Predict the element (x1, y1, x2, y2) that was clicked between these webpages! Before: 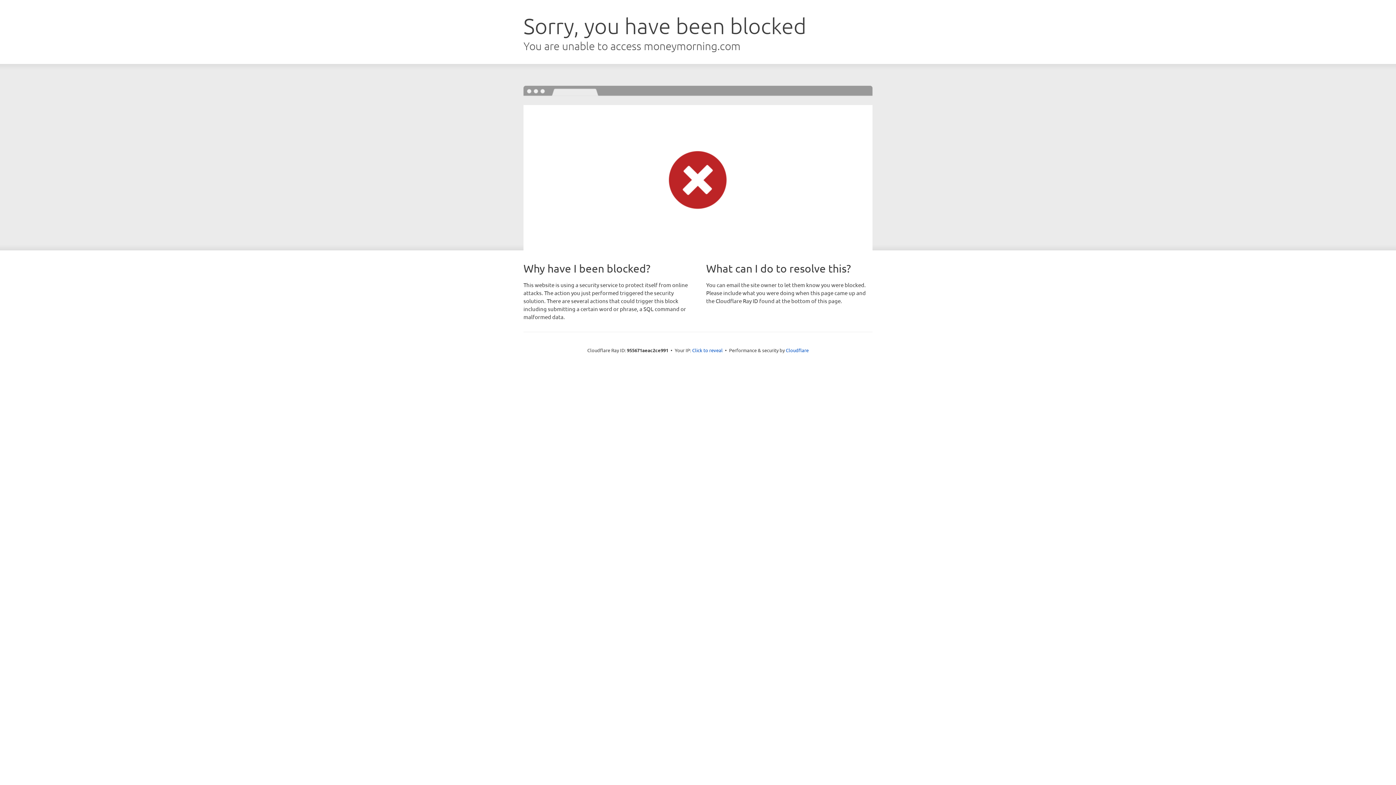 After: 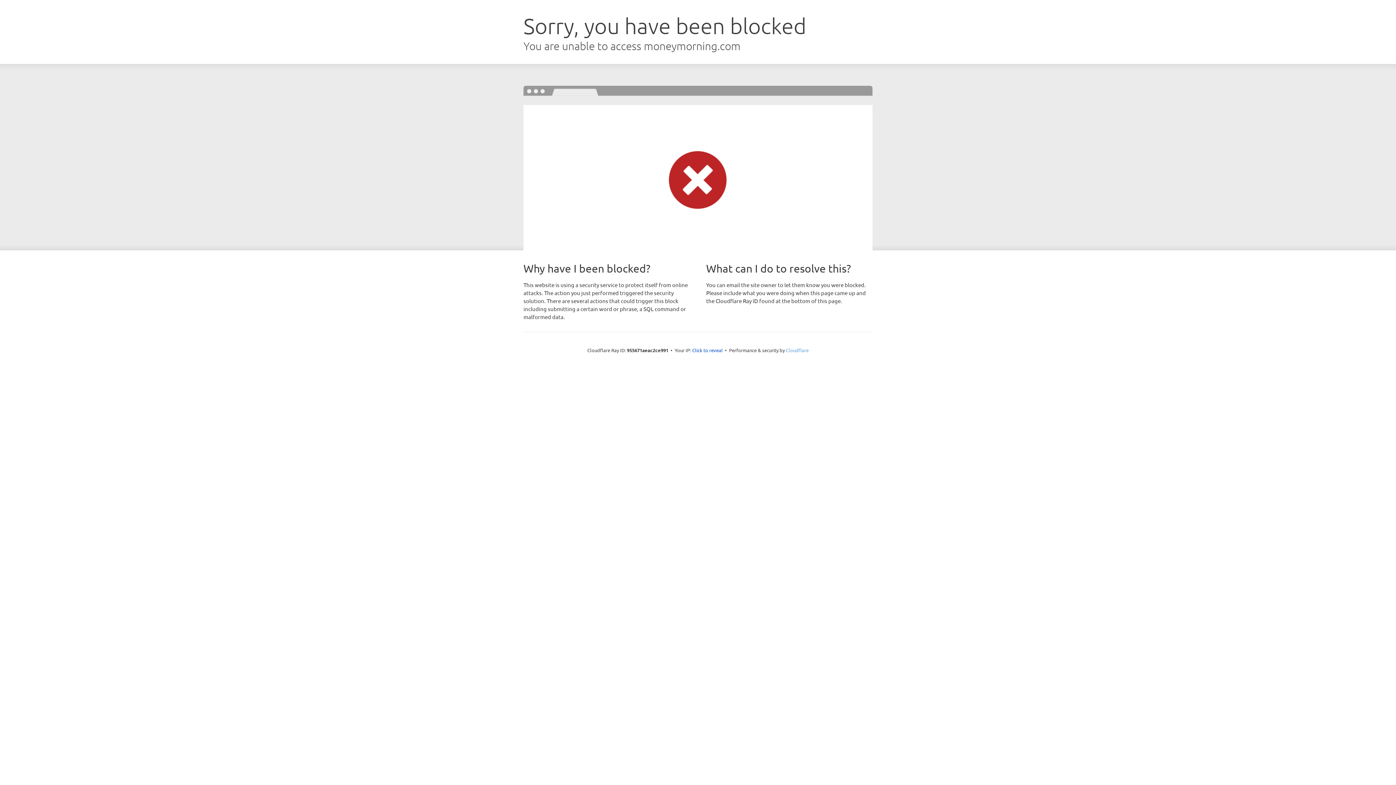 Action: label: Cloudflare bbox: (786, 347, 808, 353)